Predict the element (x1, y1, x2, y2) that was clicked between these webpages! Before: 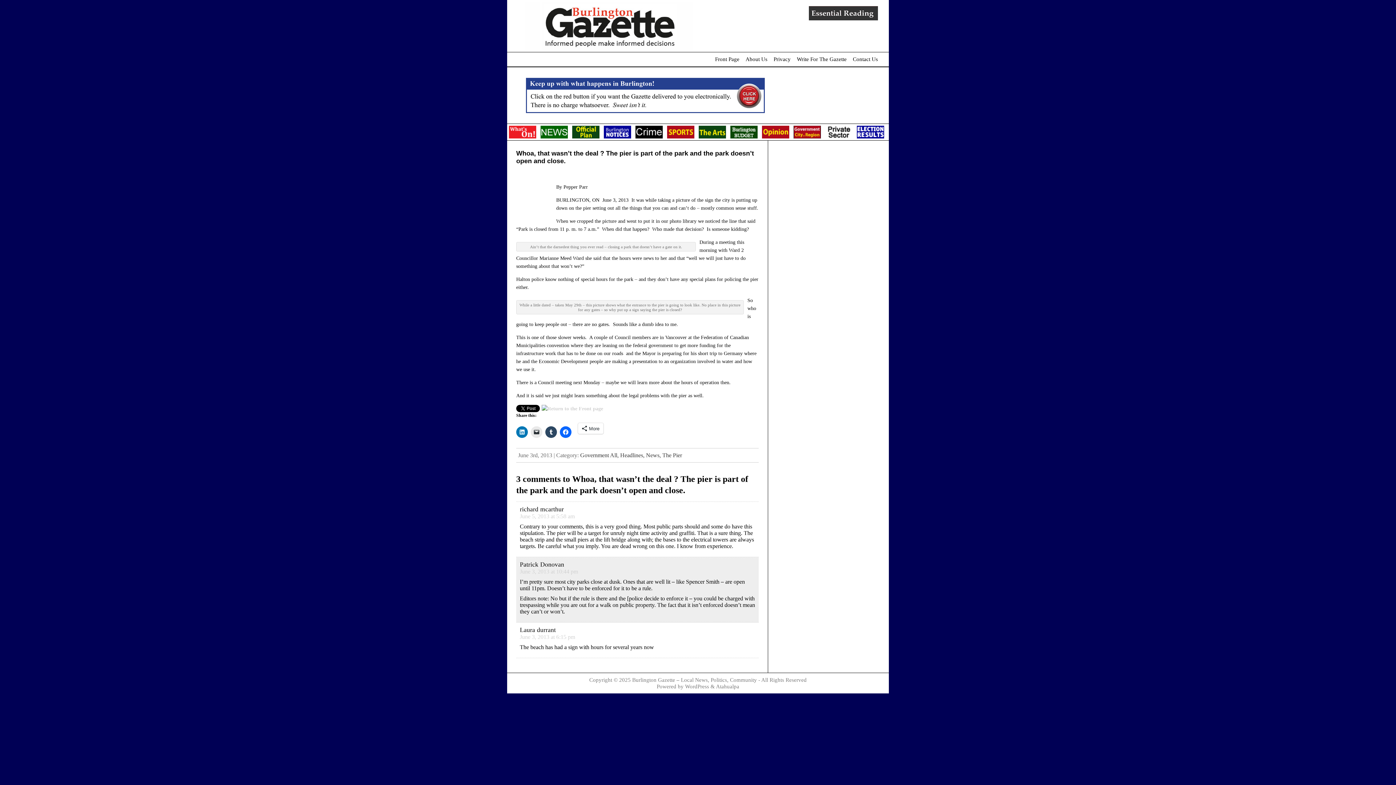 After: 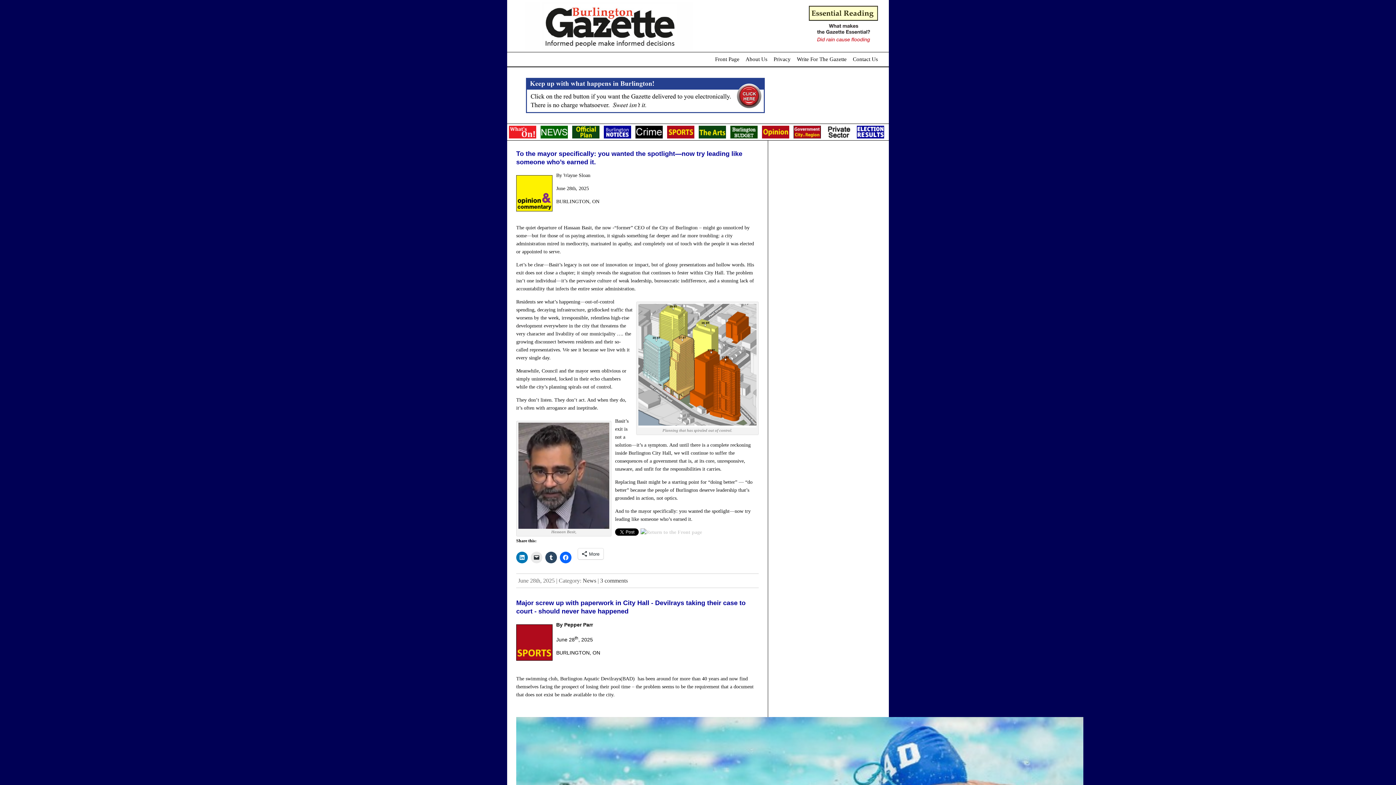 Action: bbox: (540, 134, 568, 139)